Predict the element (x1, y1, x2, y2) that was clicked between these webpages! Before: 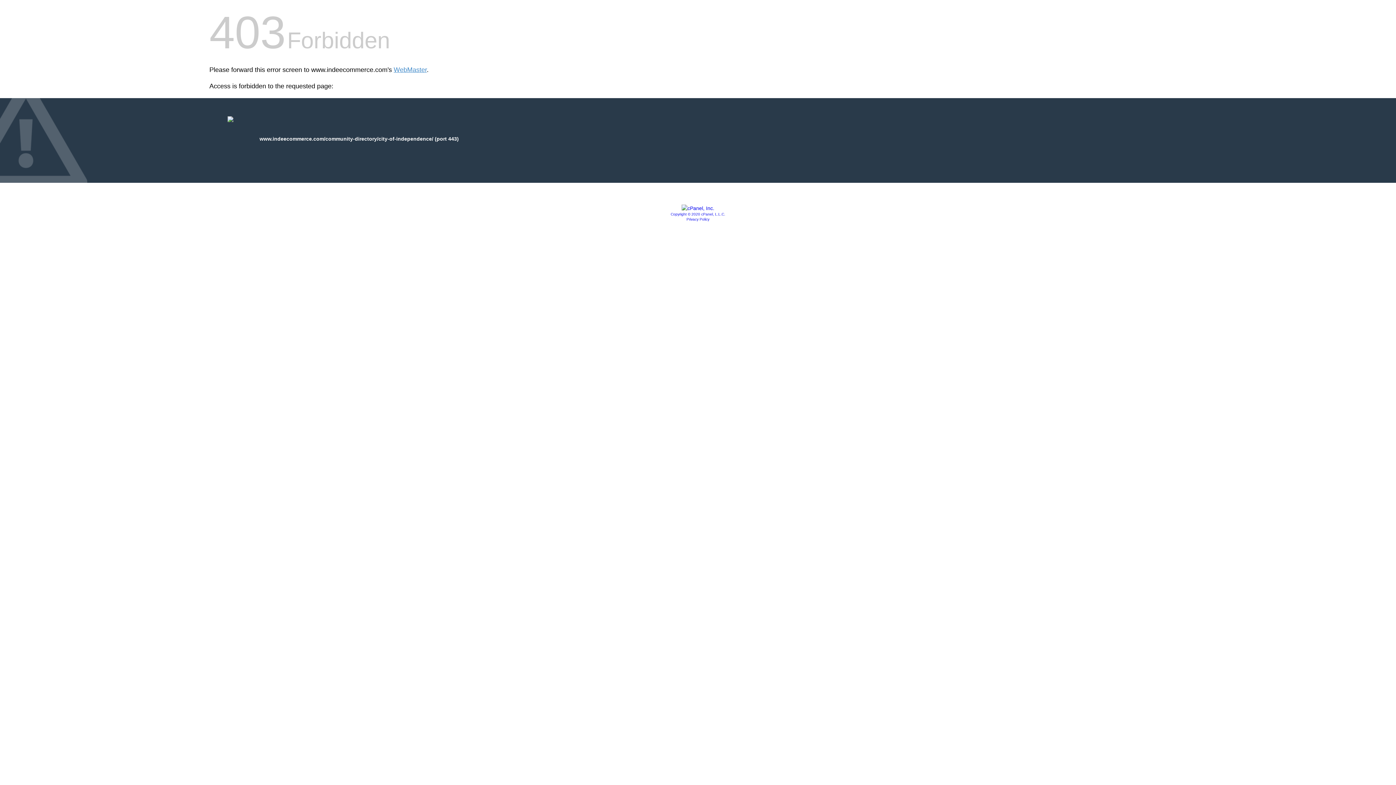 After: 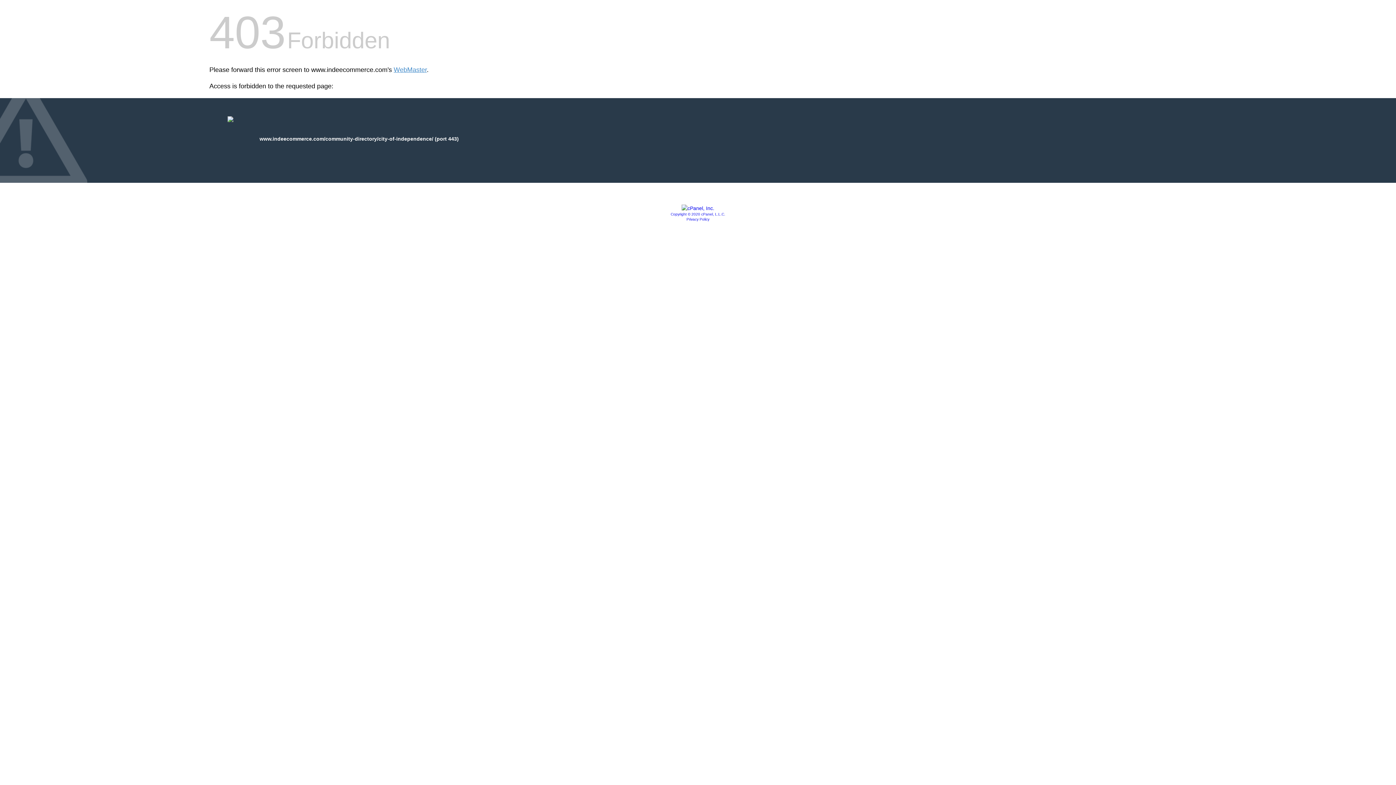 Action: bbox: (686, 217, 709, 221) label: Privacy Policy